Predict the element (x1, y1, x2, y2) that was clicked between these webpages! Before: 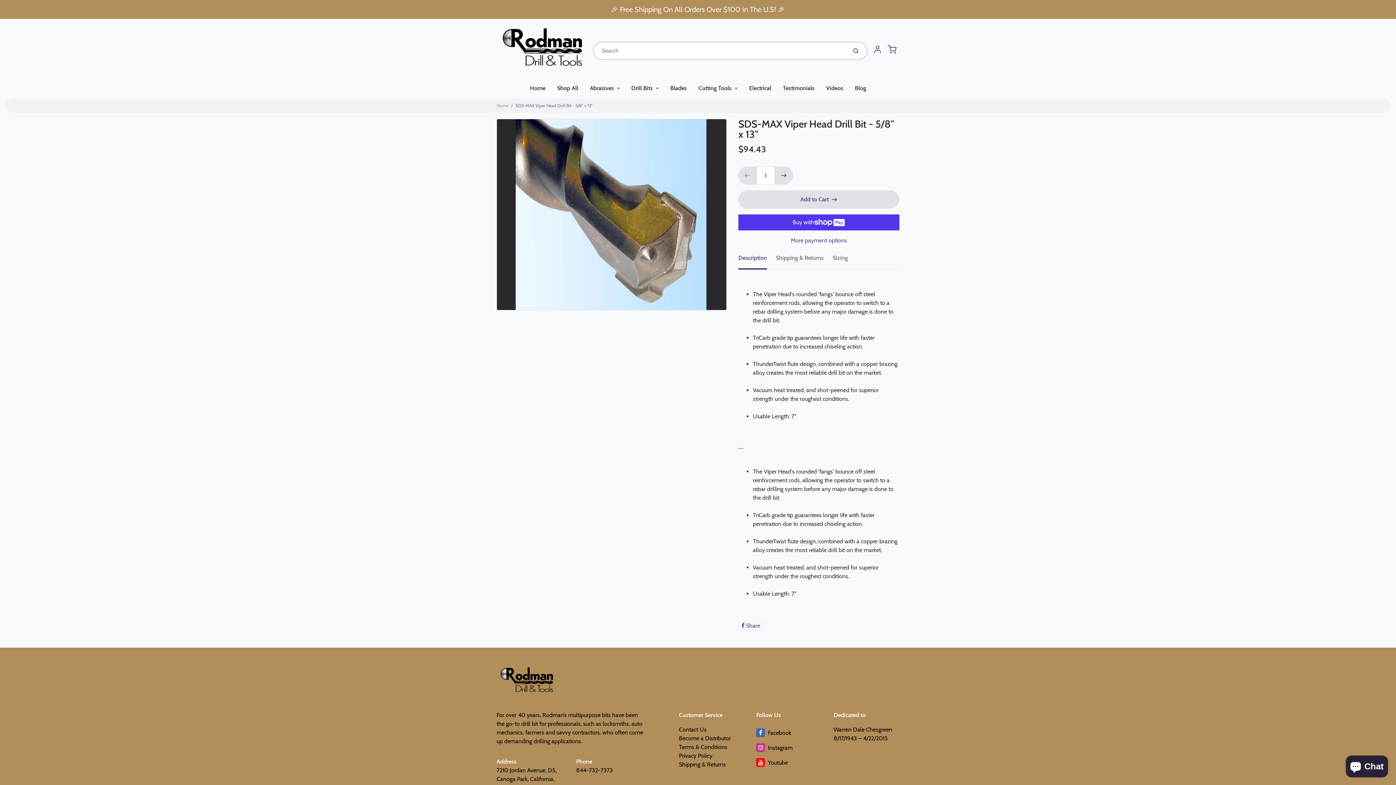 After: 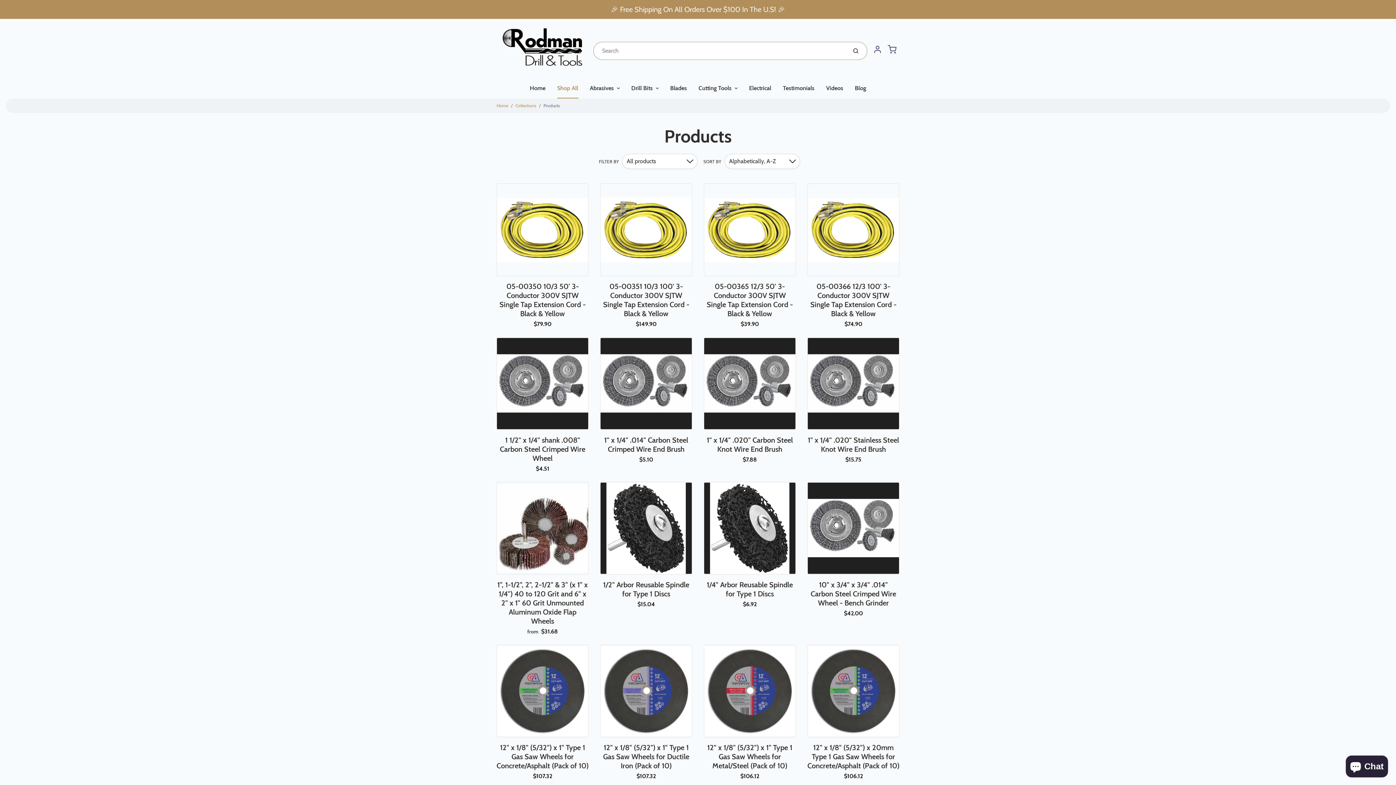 Action: bbox: (0, 0, 1396, 18)